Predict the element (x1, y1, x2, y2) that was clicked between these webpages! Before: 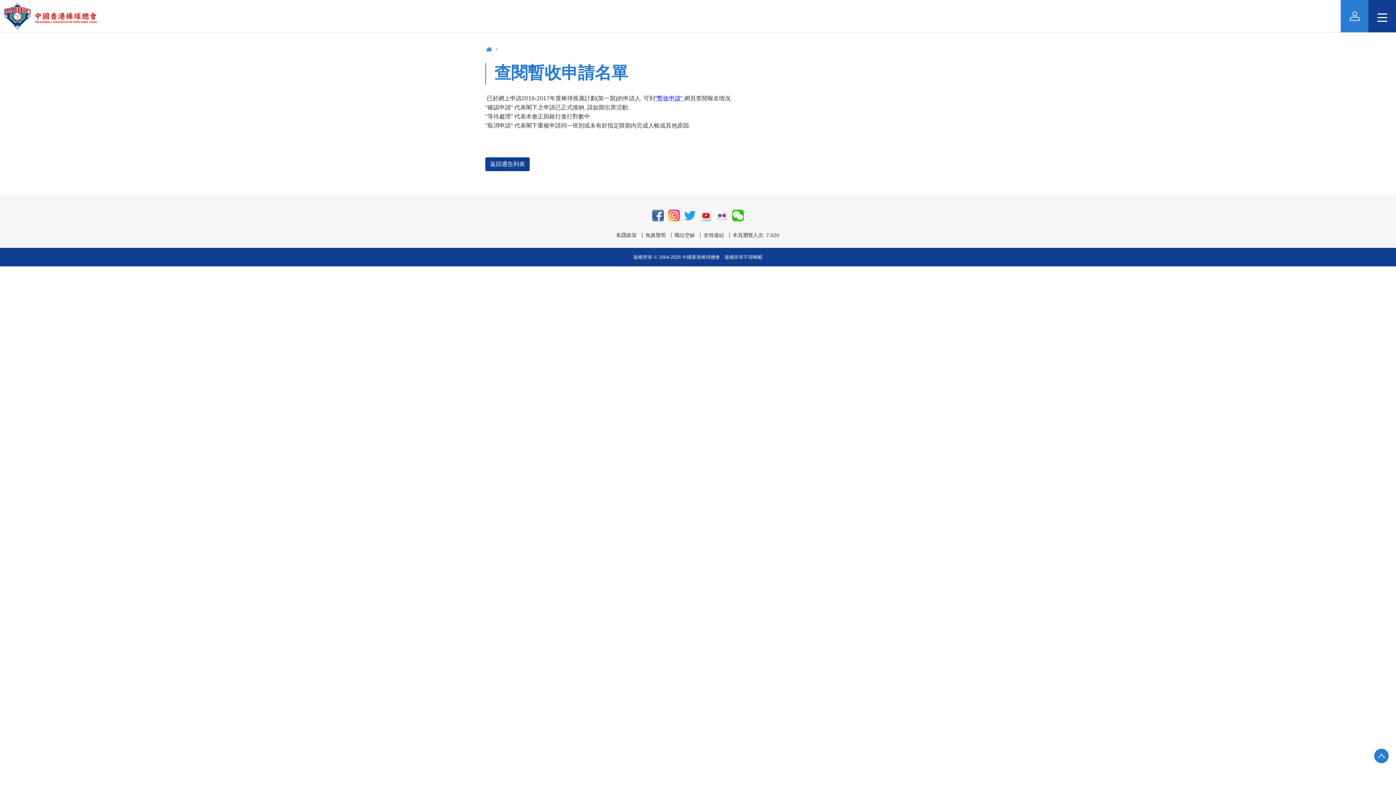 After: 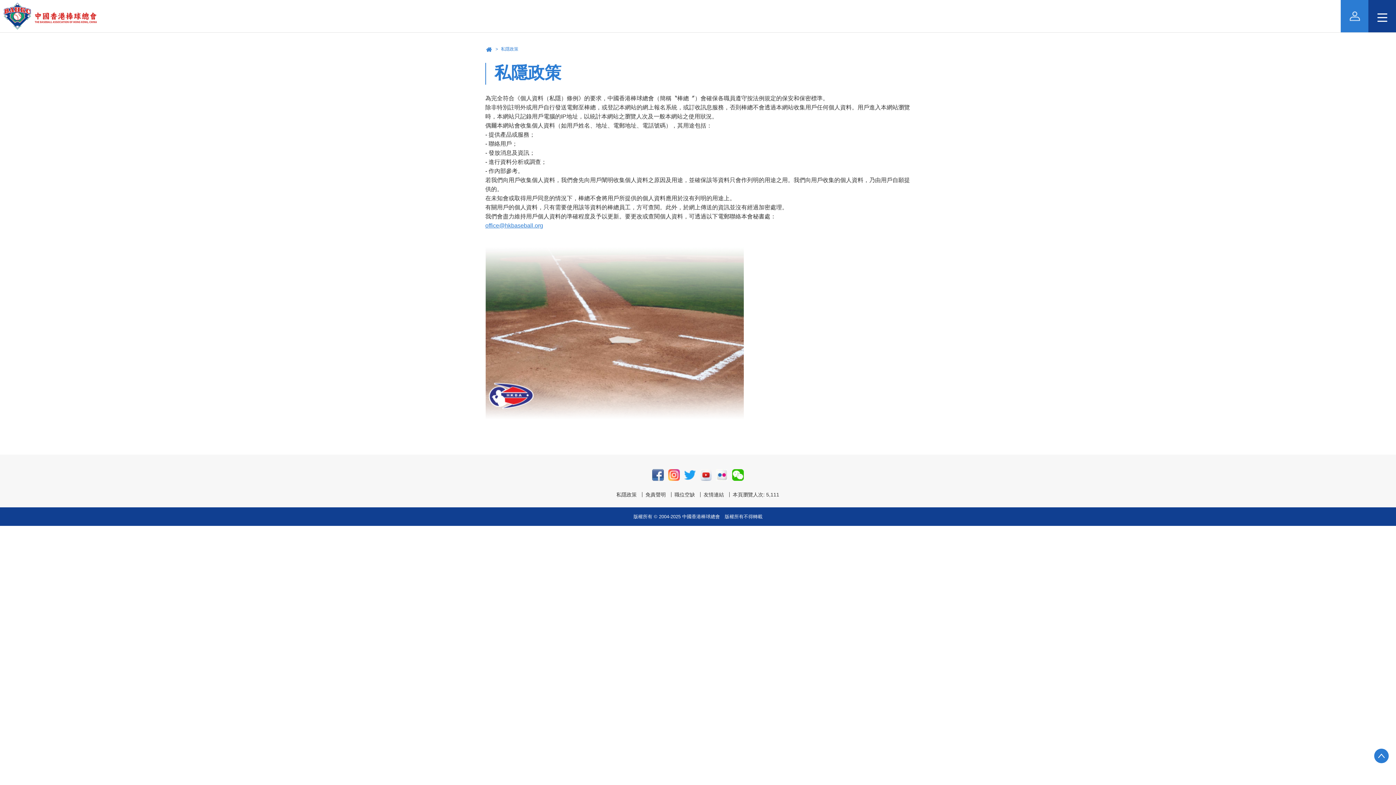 Action: bbox: (613, 232, 640, 237) label: 私隱政策